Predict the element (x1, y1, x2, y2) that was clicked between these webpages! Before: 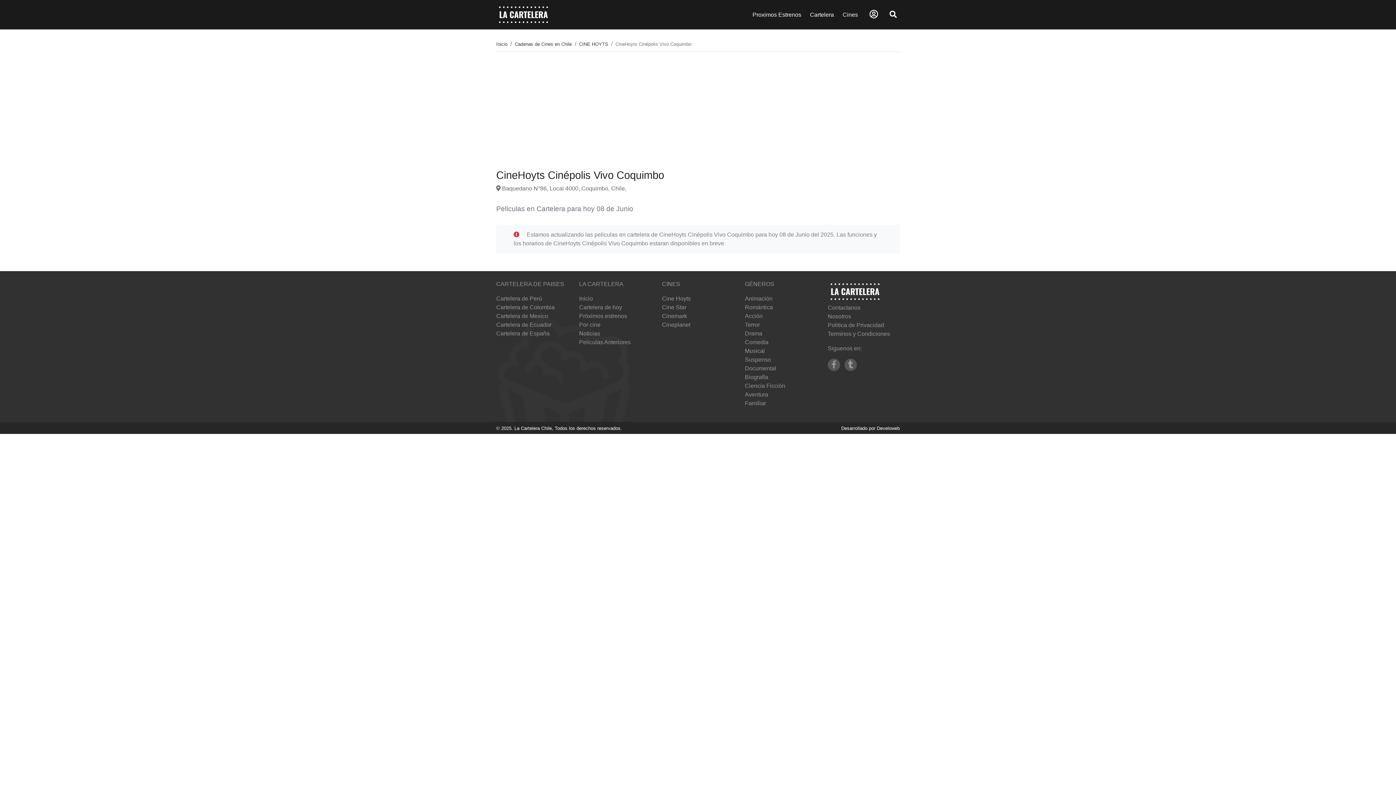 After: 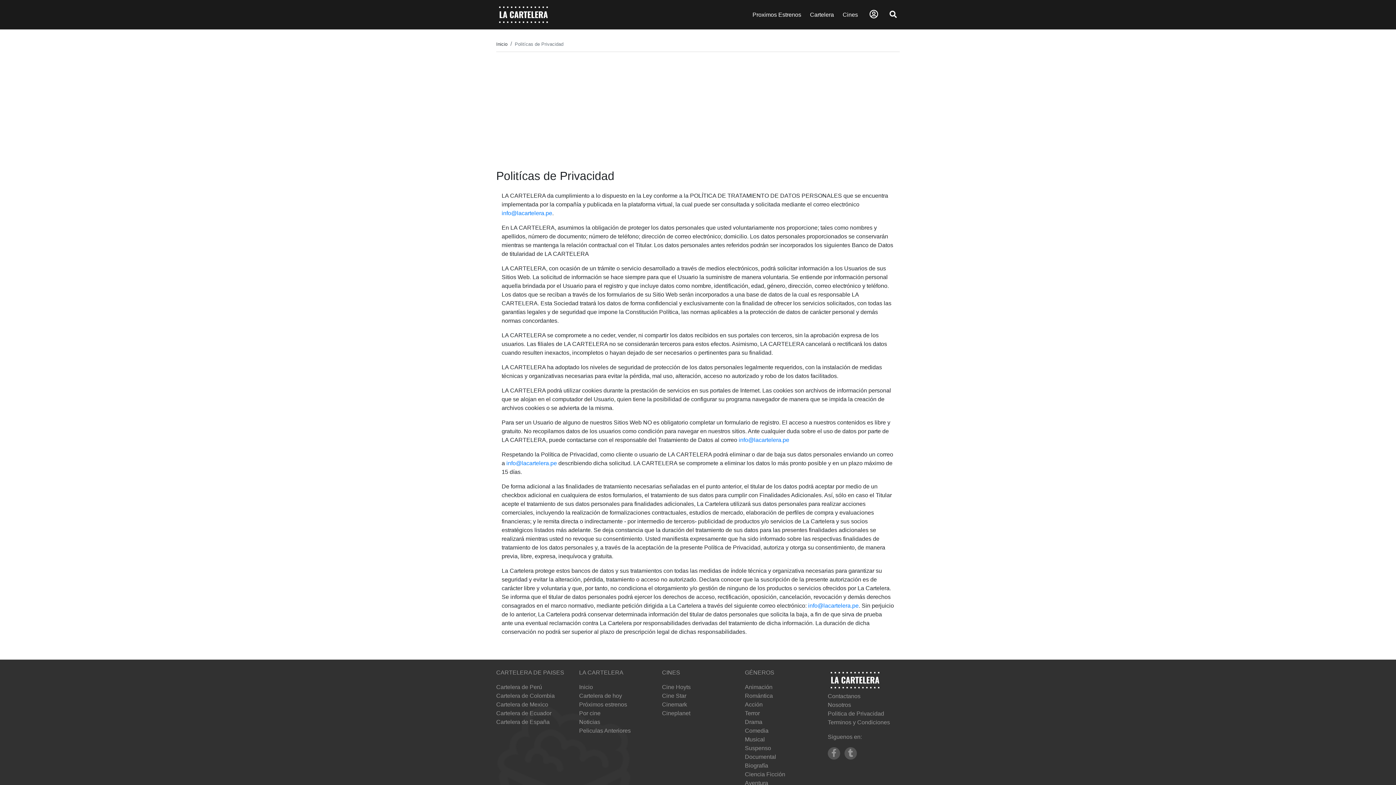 Action: label: Politica de Privacidad bbox: (828, 322, 884, 328)